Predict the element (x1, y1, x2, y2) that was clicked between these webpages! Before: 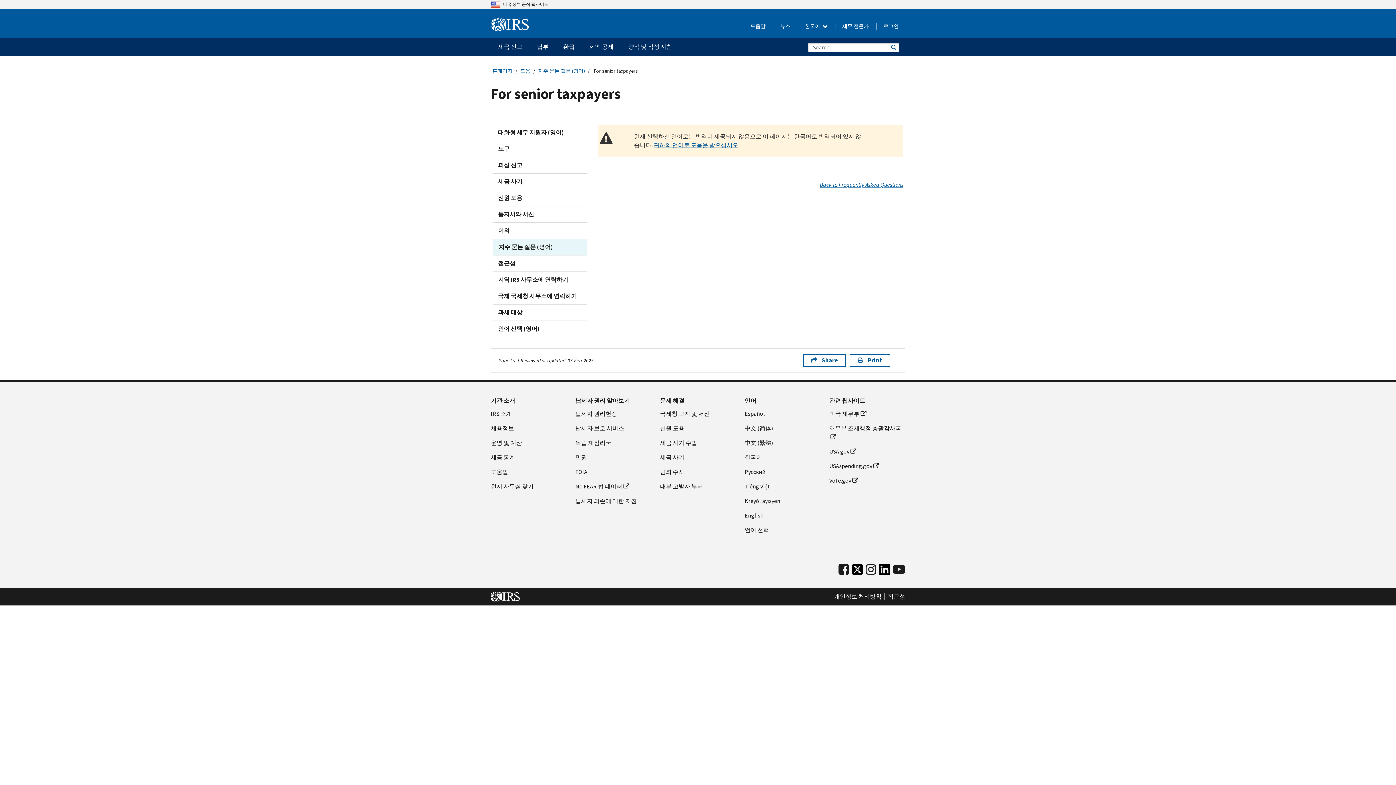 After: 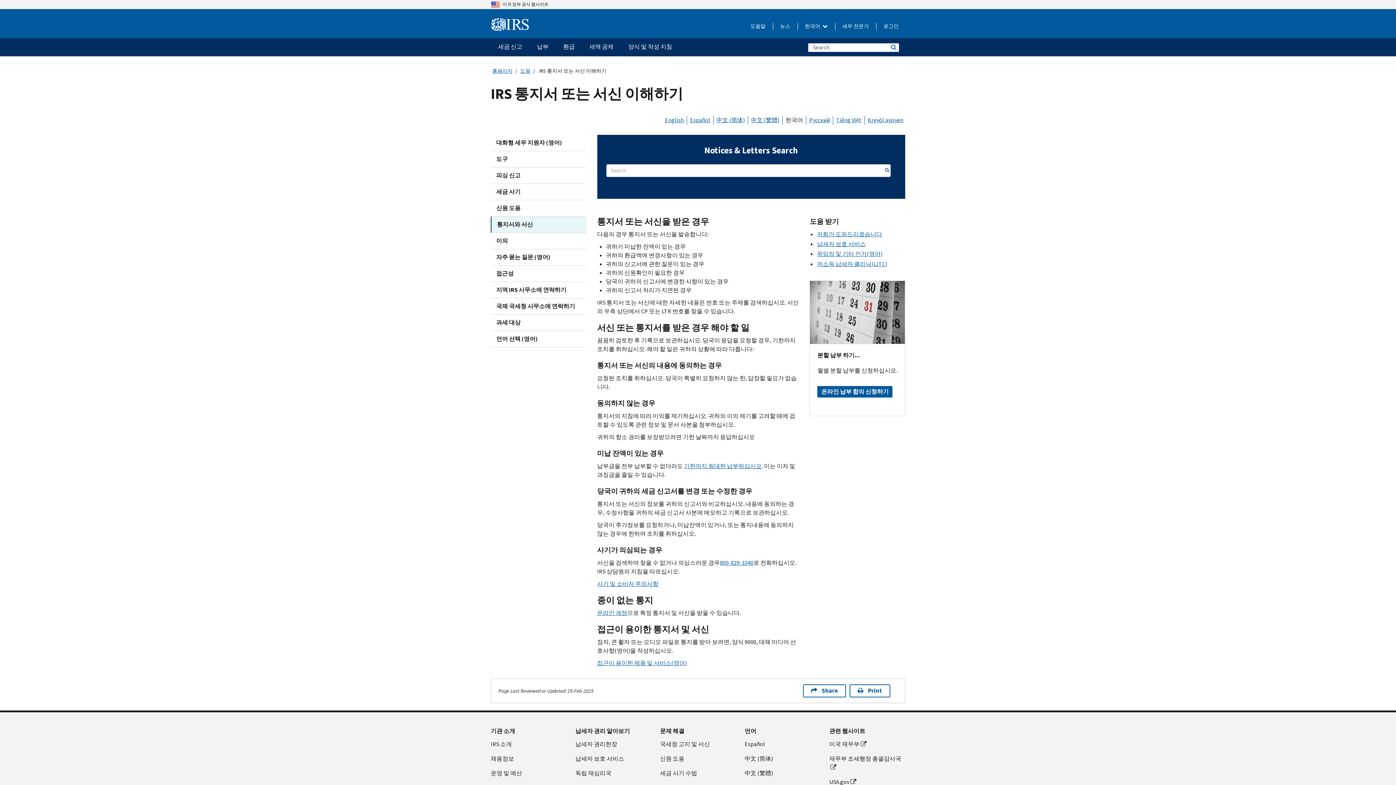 Action: label: 국세청 고지 및 서신 bbox: (660, 409, 736, 418)